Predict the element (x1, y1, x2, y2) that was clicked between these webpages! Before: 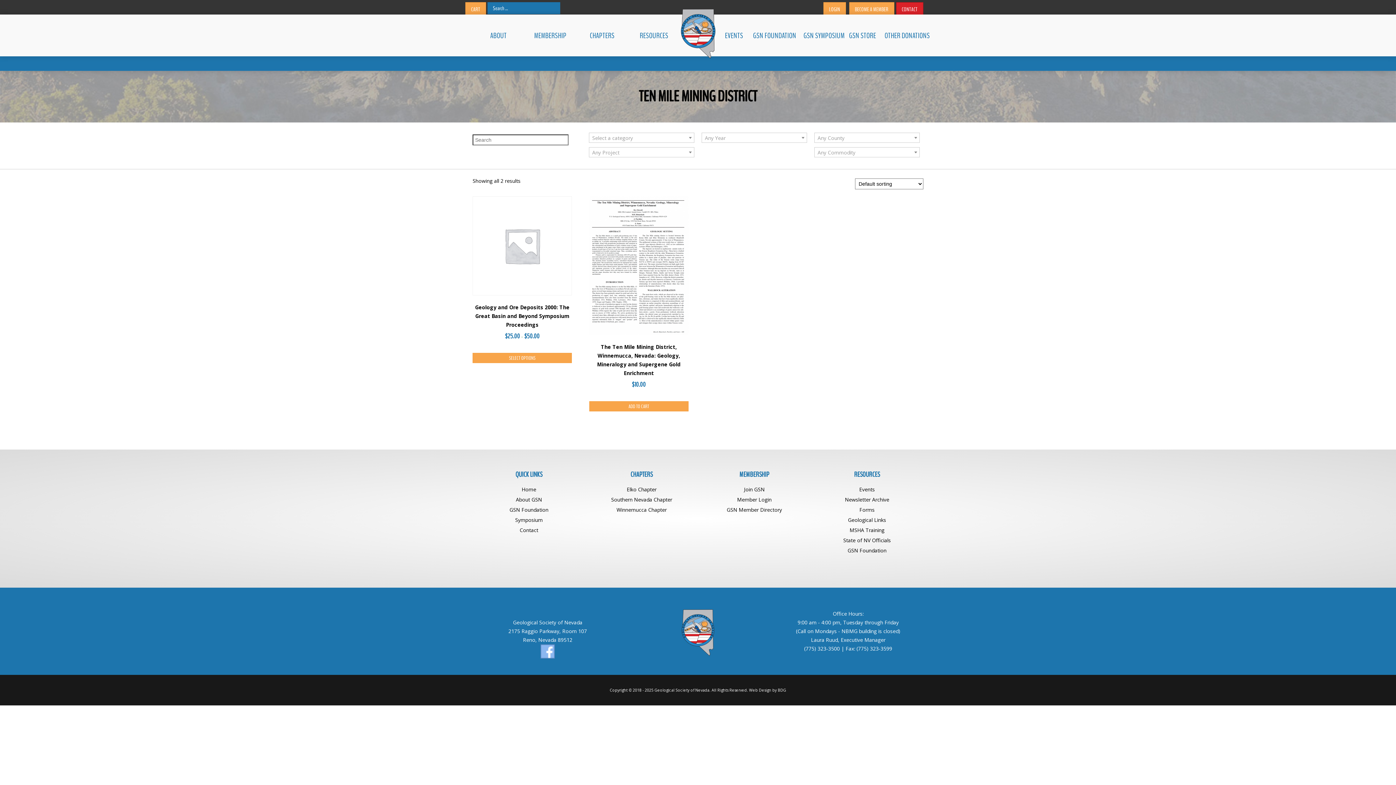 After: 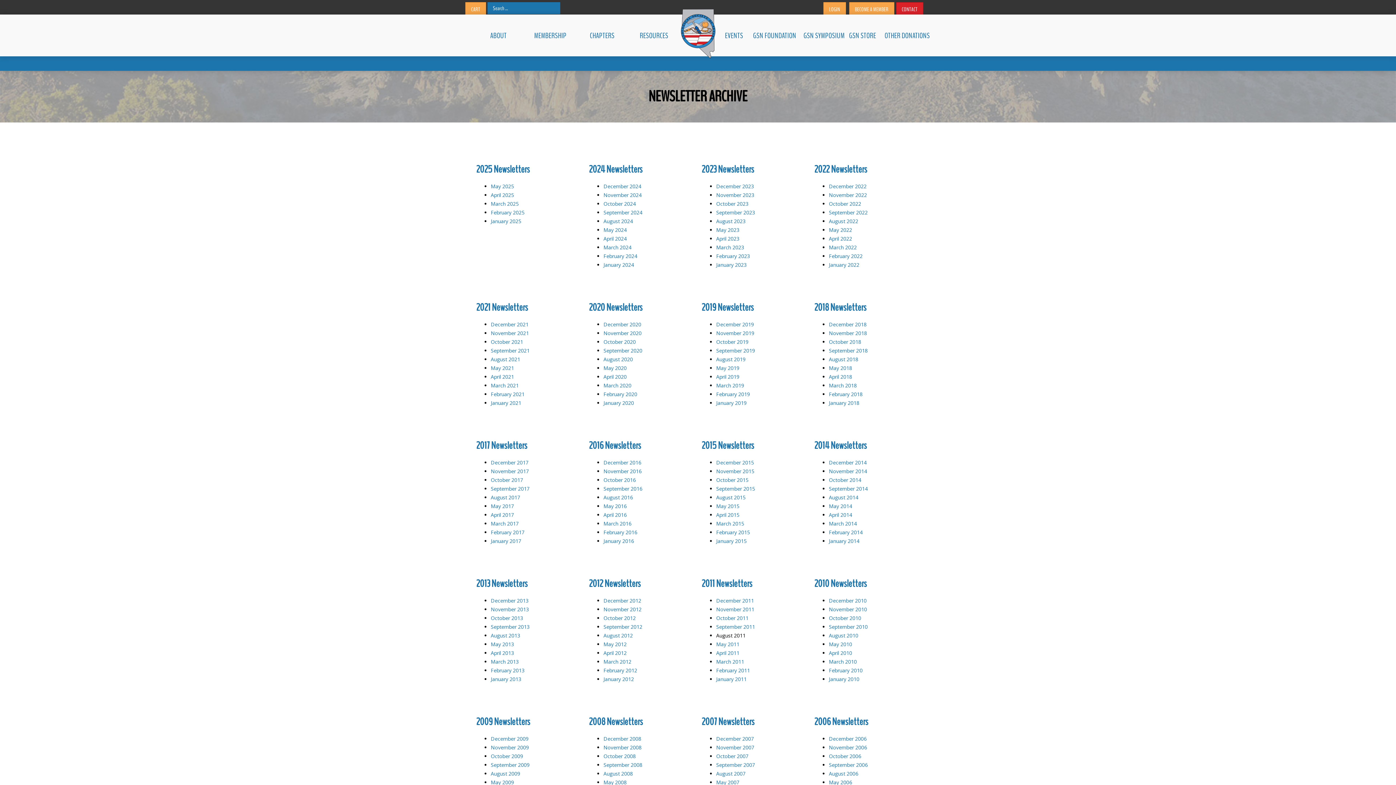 Action: label: Newsletter Archive bbox: (845, 496, 889, 503)